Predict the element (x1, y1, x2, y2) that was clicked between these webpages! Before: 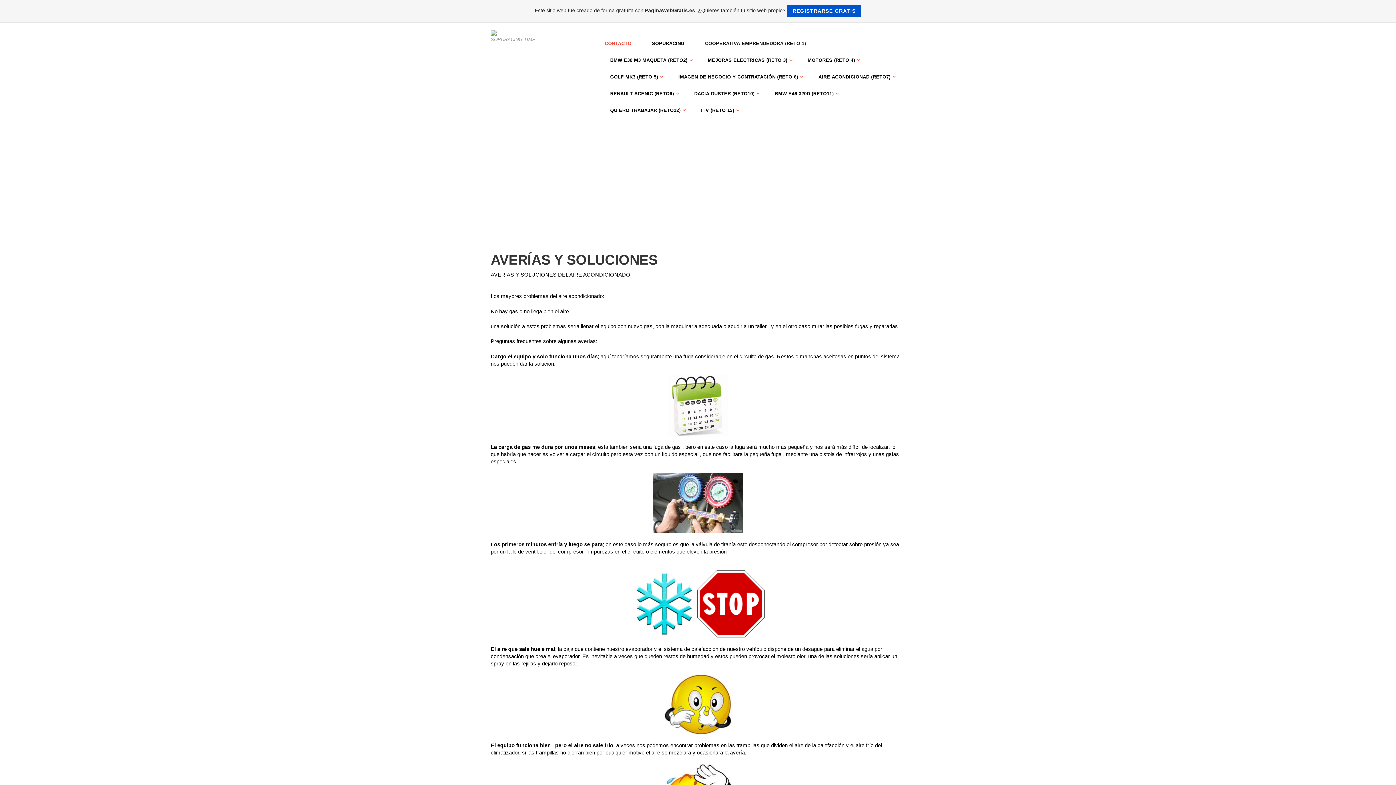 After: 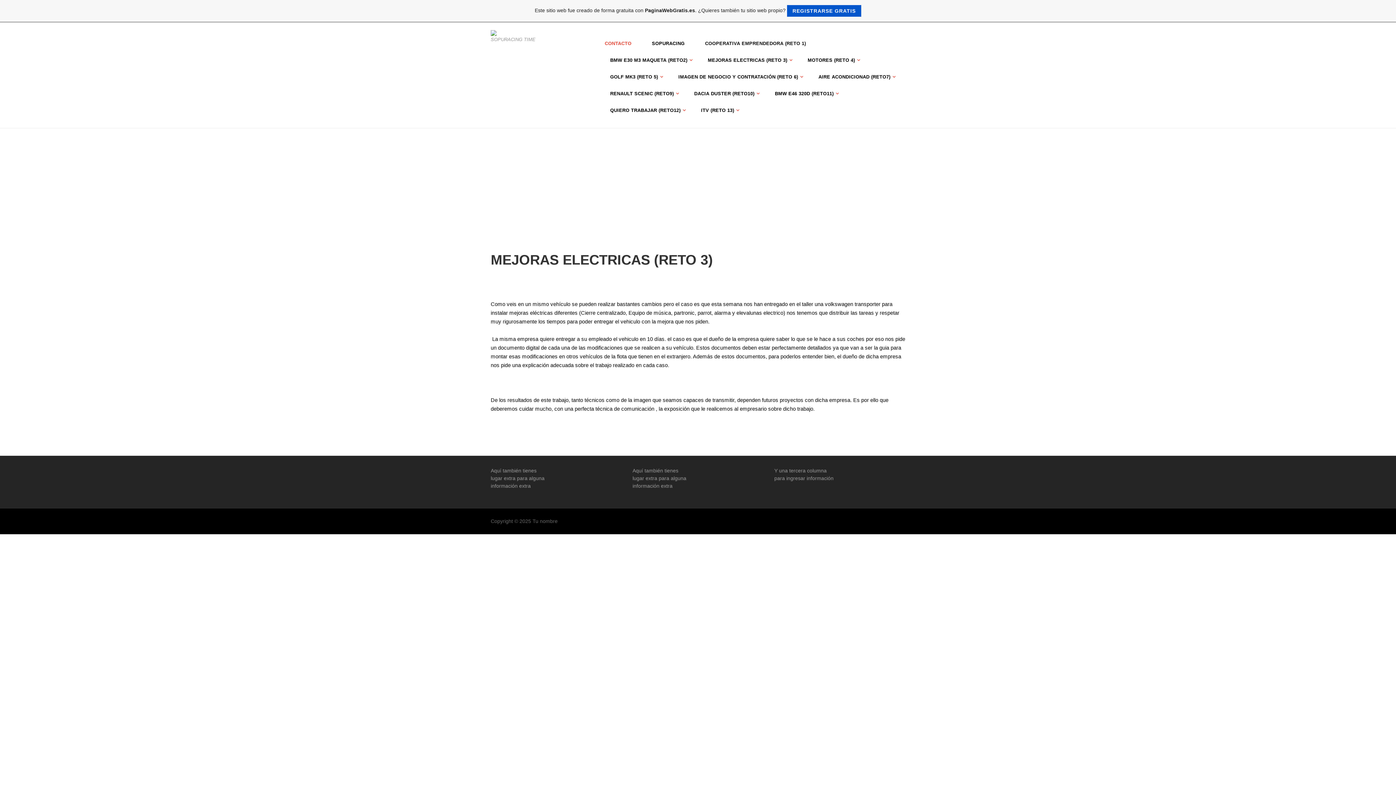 Action: bbox: (700, 52, 795, 68) label: MEJORAS ELECTRICAS (RETO 3)